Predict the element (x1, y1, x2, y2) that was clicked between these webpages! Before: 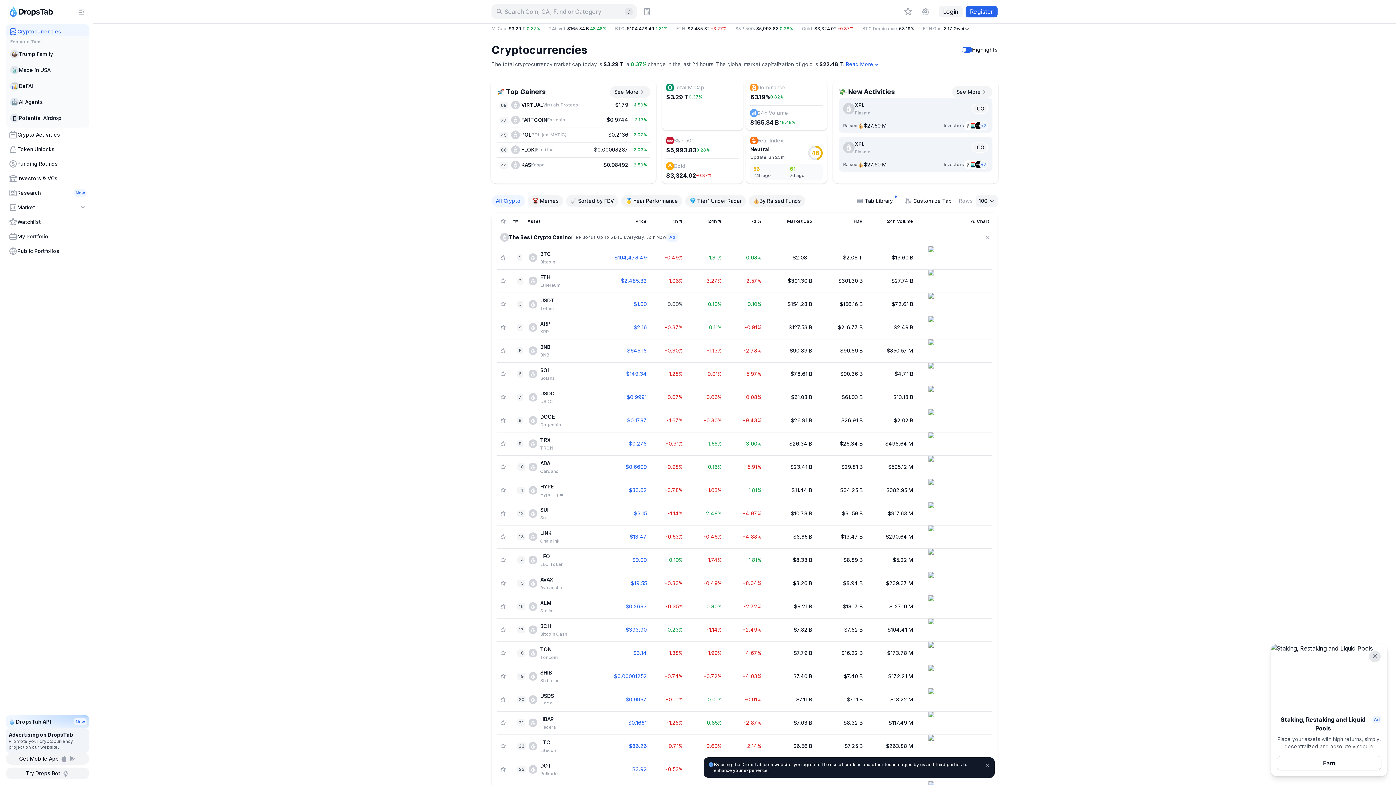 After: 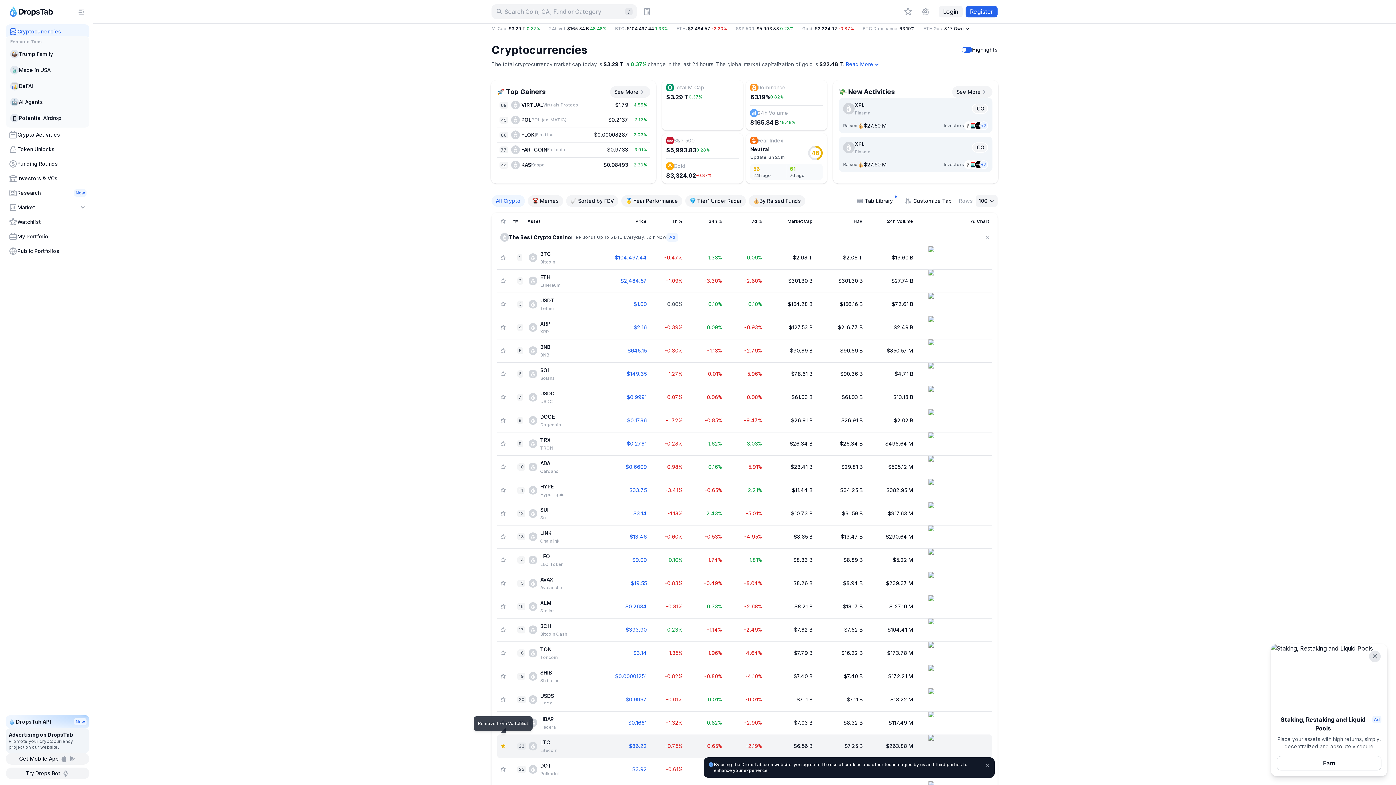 Action: label: Add Asset to Watchlist bbox: (497, 717, 509, 740)